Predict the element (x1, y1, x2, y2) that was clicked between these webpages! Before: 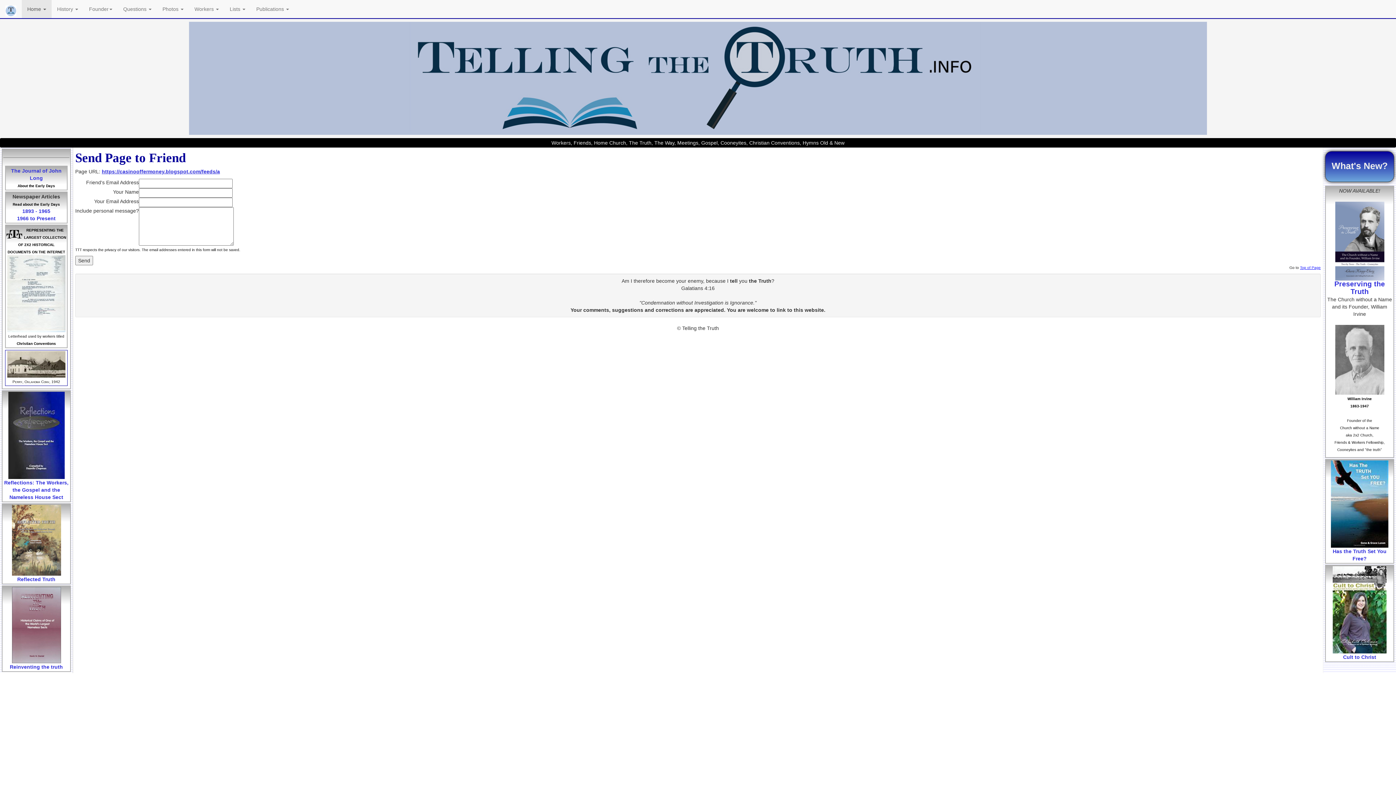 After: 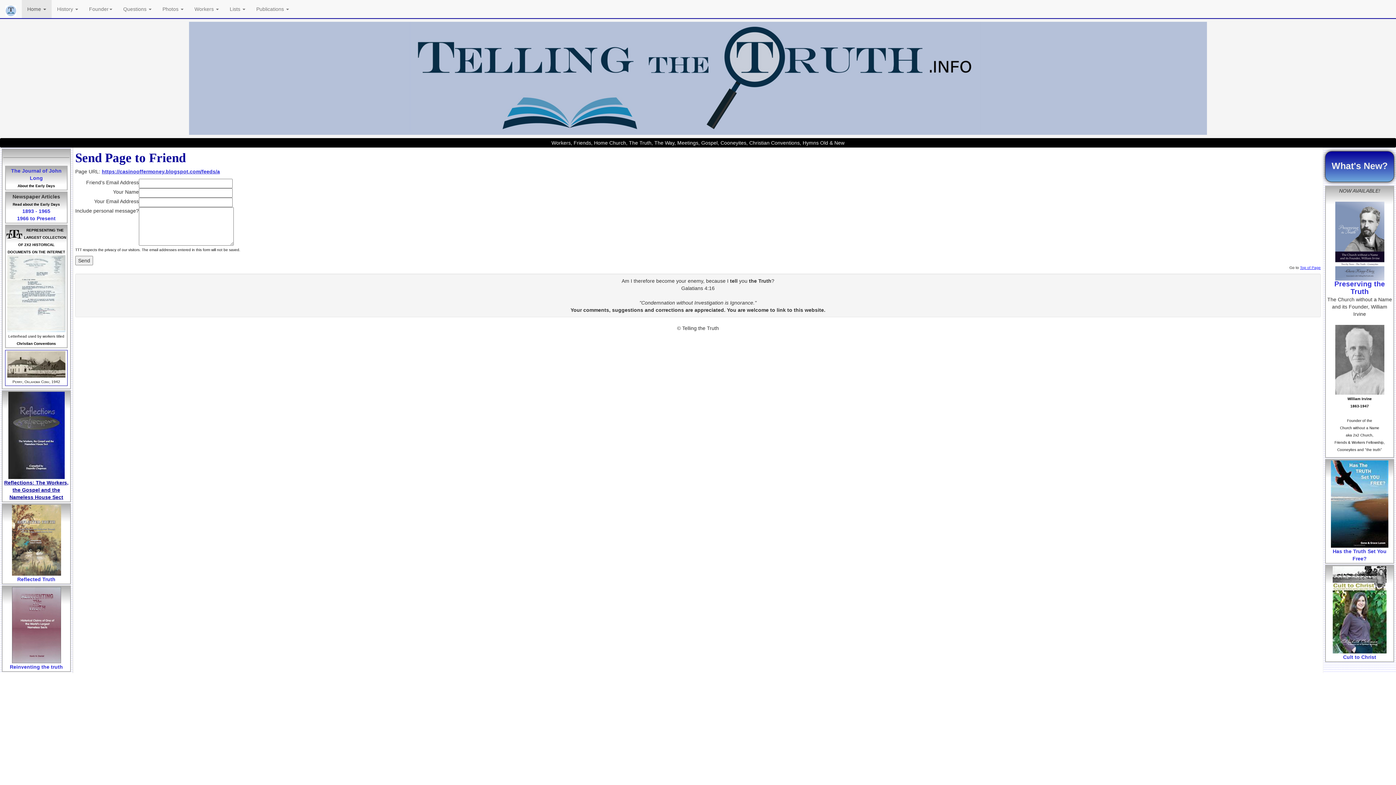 Action: bbox: (4, 480, 68, 500) label: Reflections: The Workers, the Gospel and the Nameless House Sect